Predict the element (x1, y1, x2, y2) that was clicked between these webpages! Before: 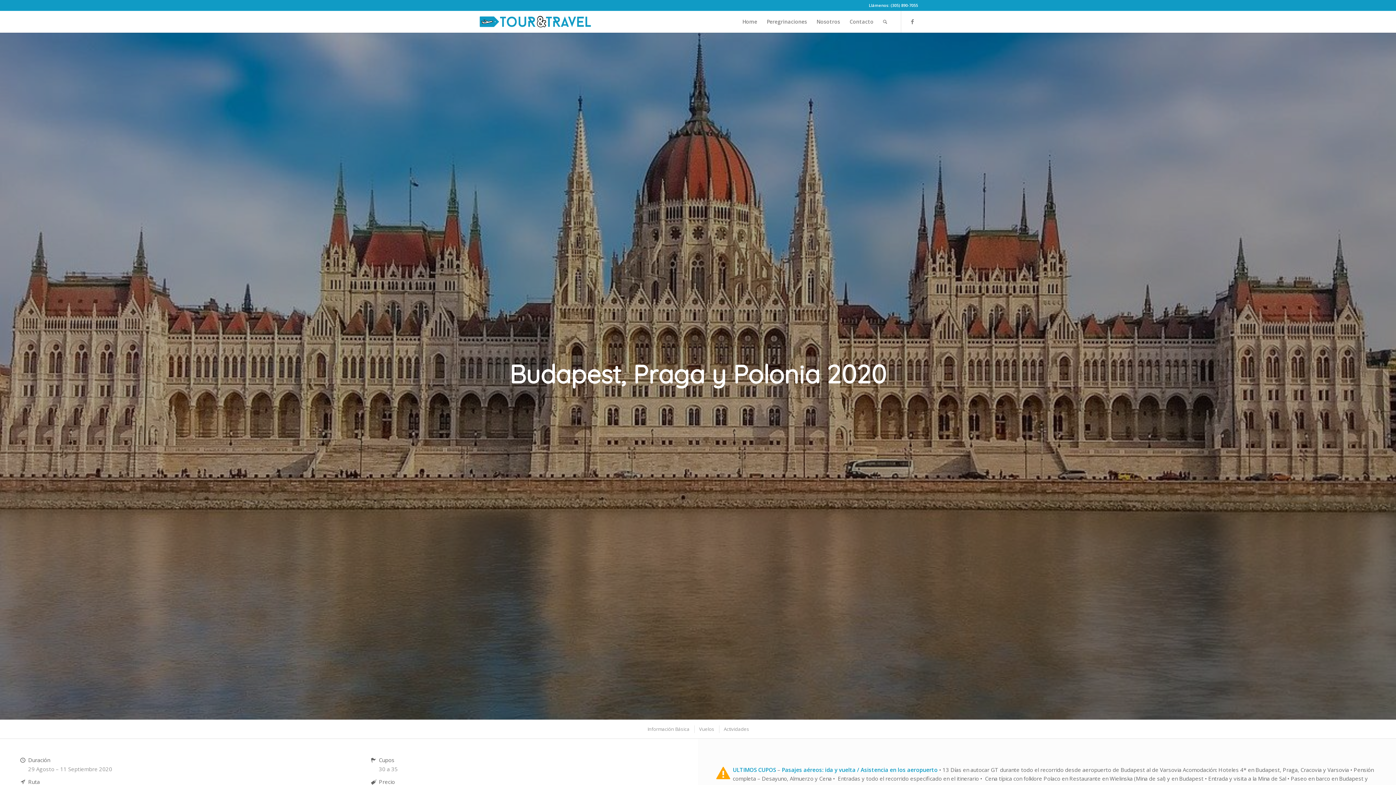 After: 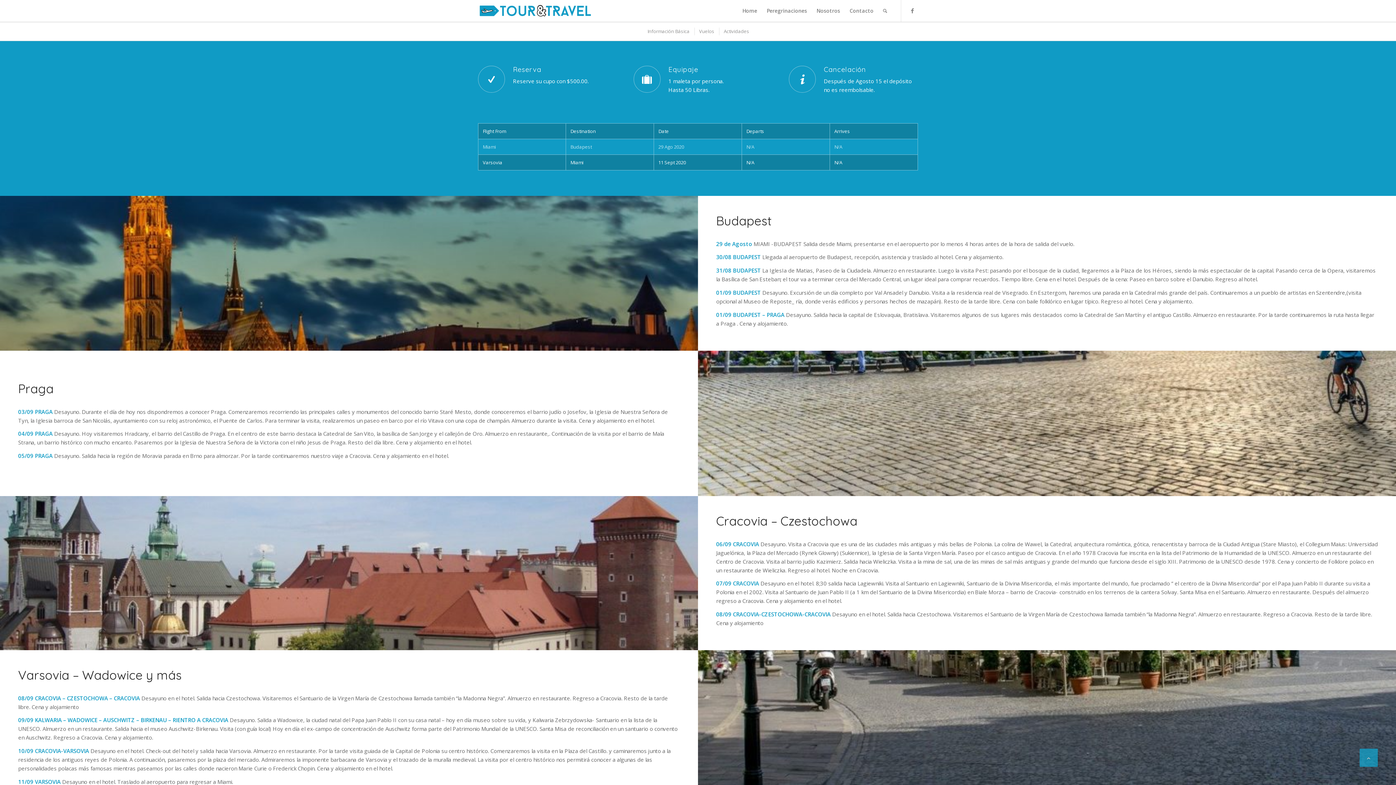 Action: label: Vuelos bbox: (694, 725, 718, 733)